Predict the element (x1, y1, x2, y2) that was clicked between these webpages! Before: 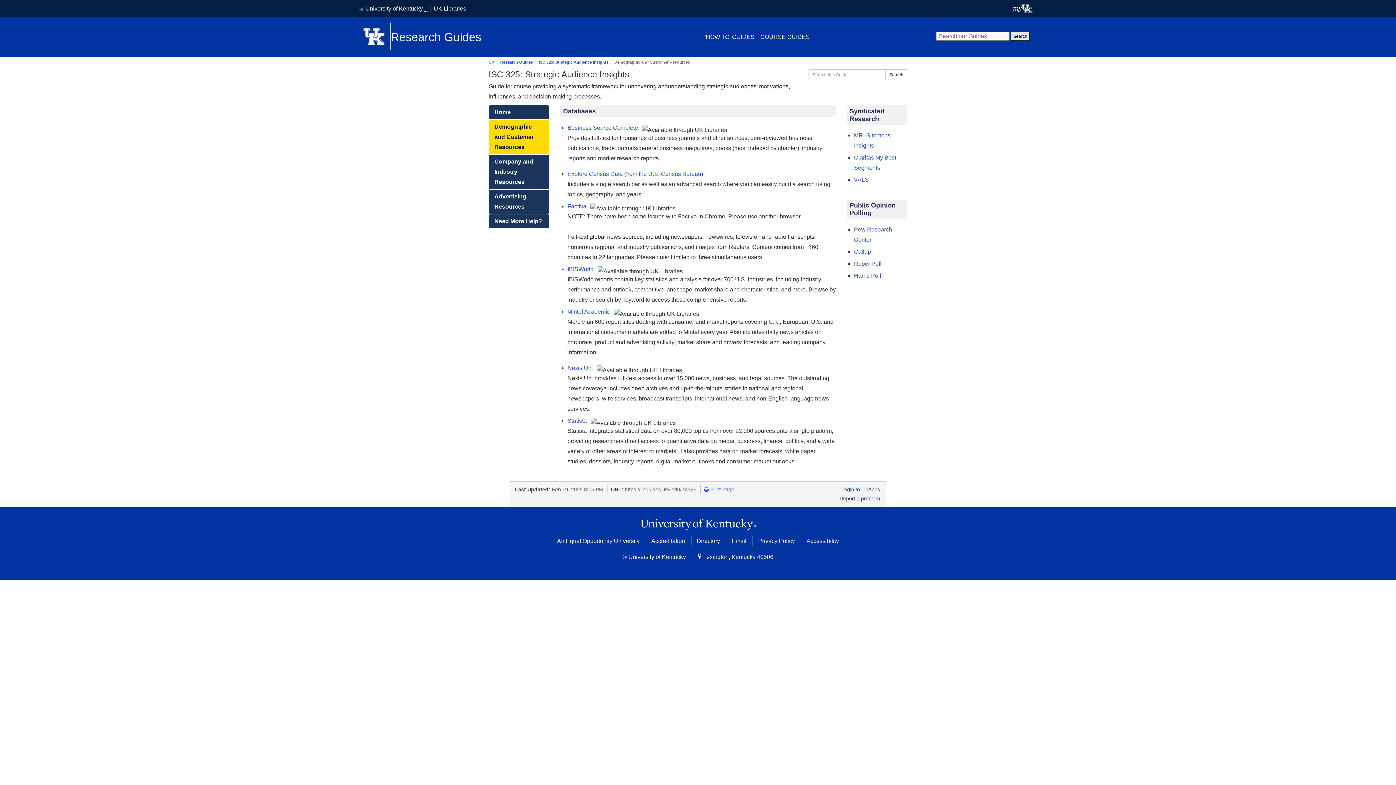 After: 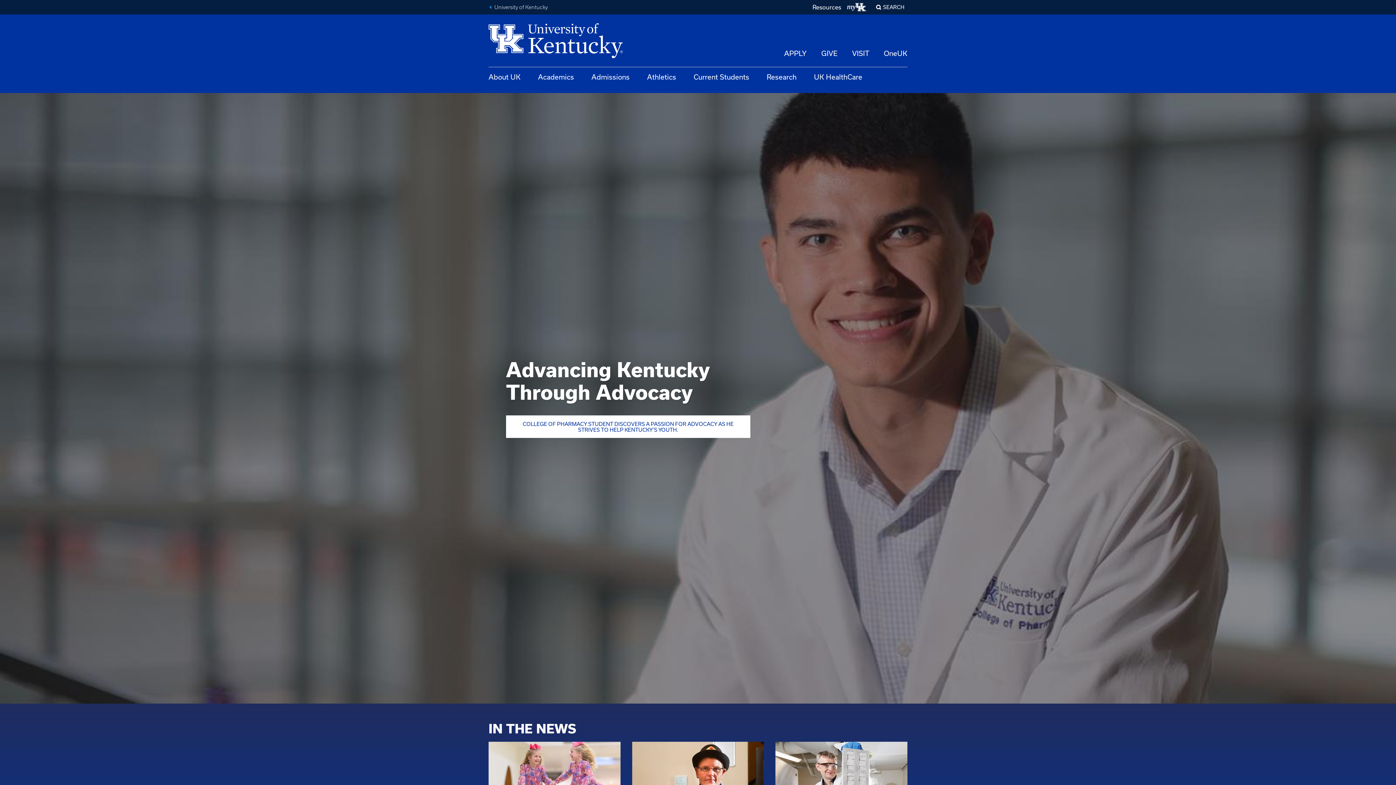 Action: label: University of Kentucky homepage bbox: (363, 518, 1032, 530)